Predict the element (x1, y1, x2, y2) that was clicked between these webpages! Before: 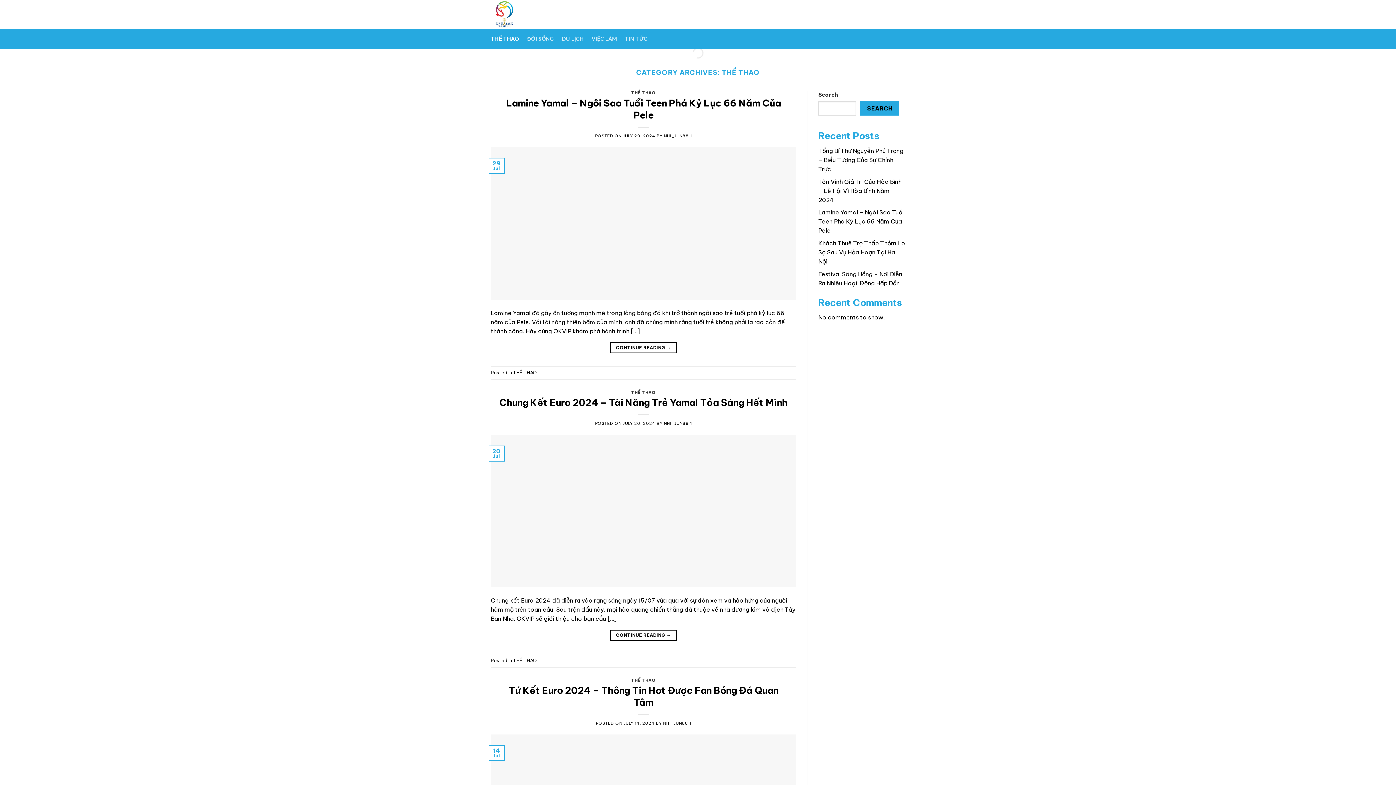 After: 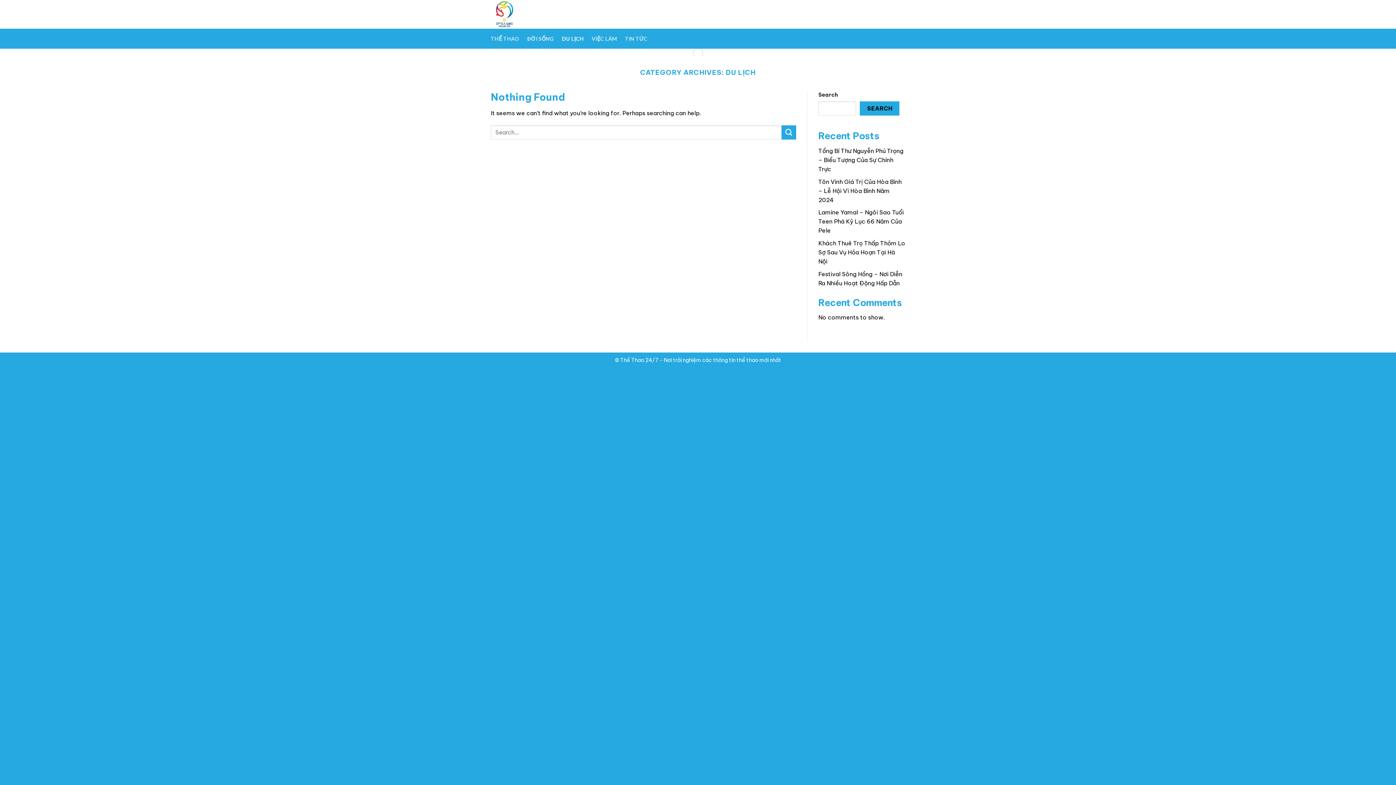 Action: label: DU LỊCH bbox: (562, 30, 583, 46)